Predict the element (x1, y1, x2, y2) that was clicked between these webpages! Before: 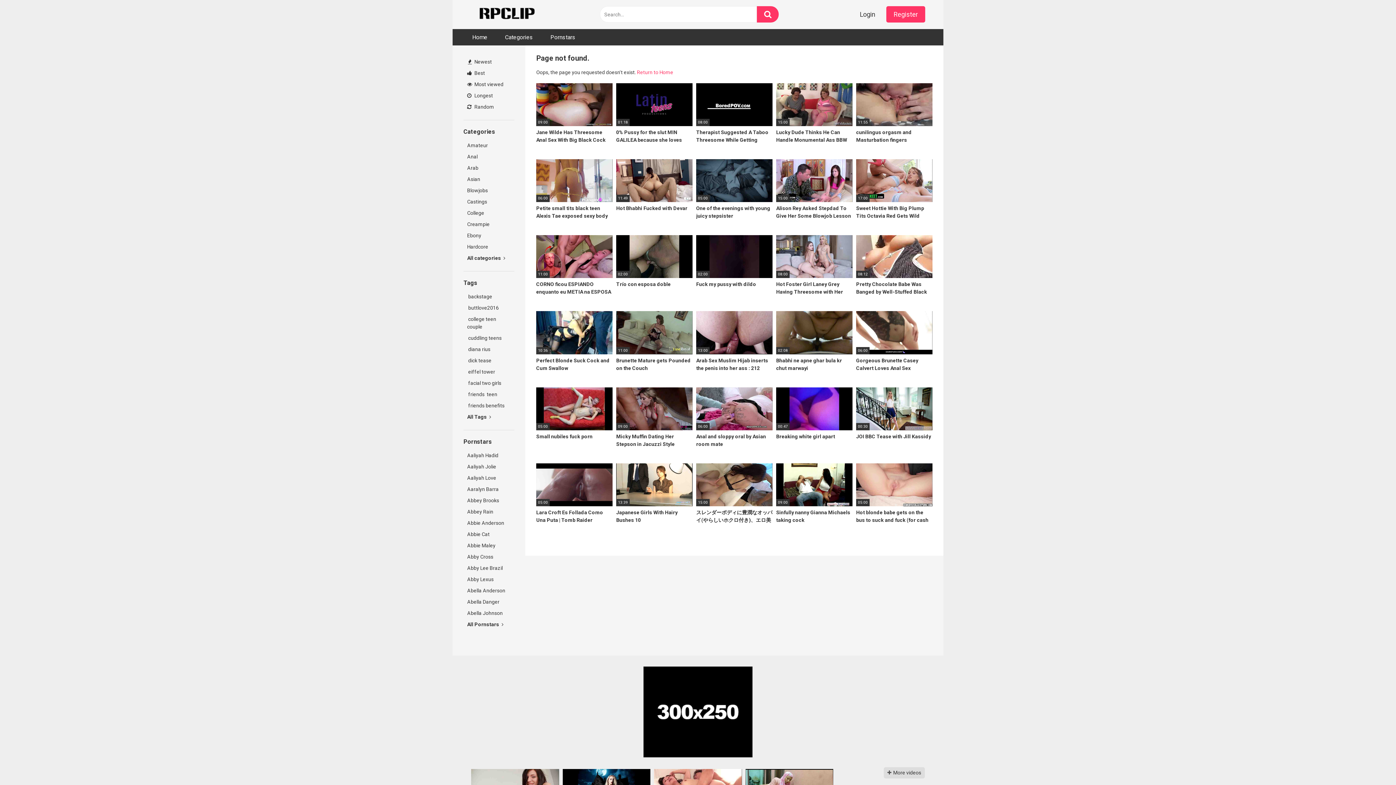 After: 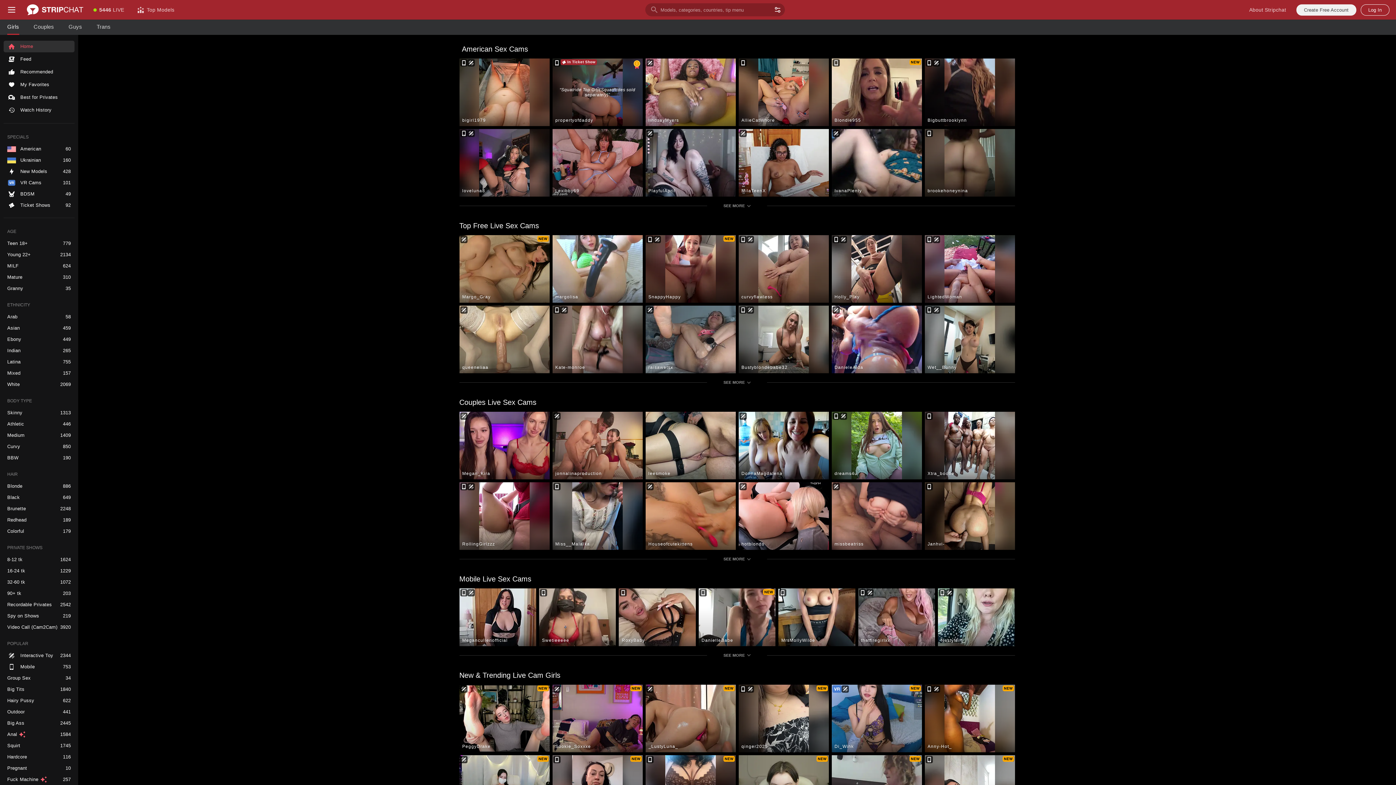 Action: bbox: (463, 344, 514, 355) label:  diana rius